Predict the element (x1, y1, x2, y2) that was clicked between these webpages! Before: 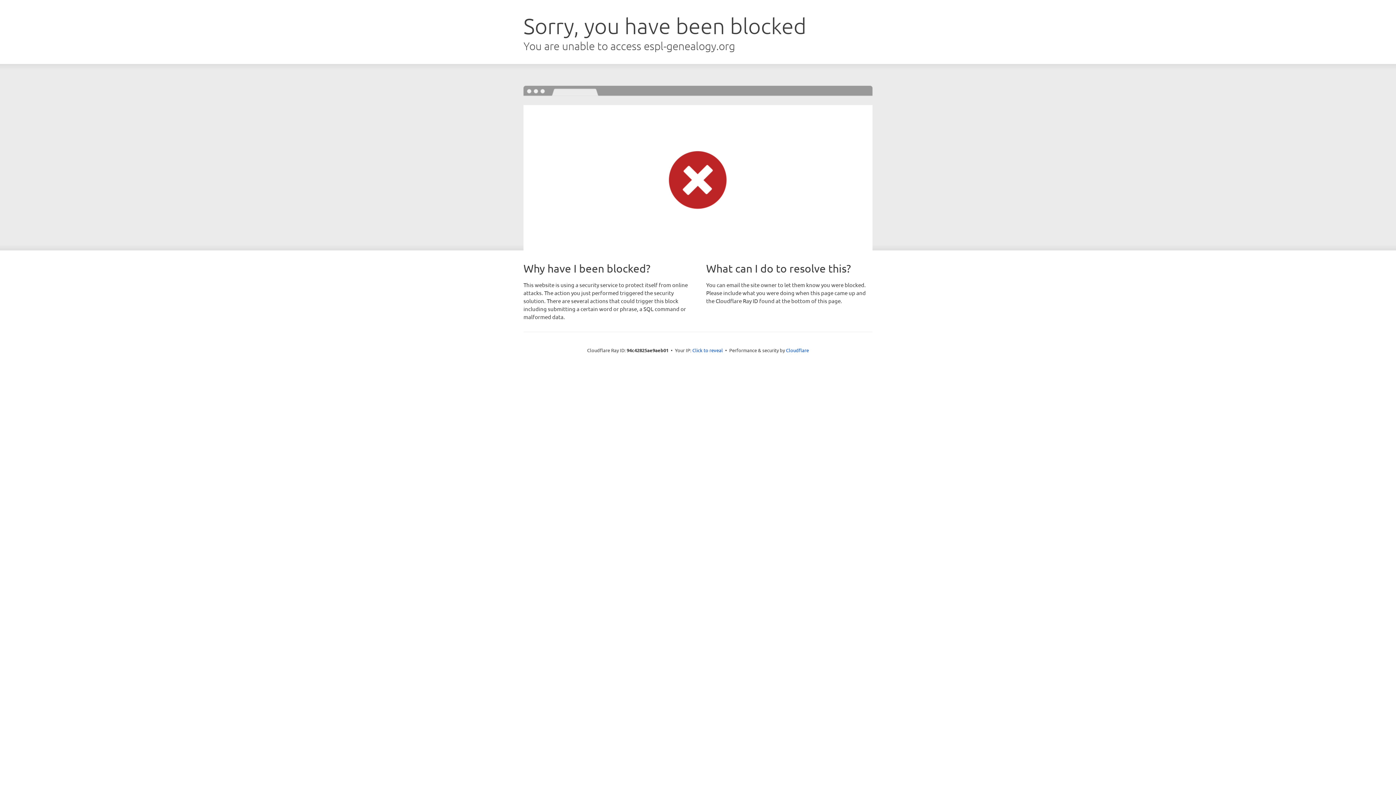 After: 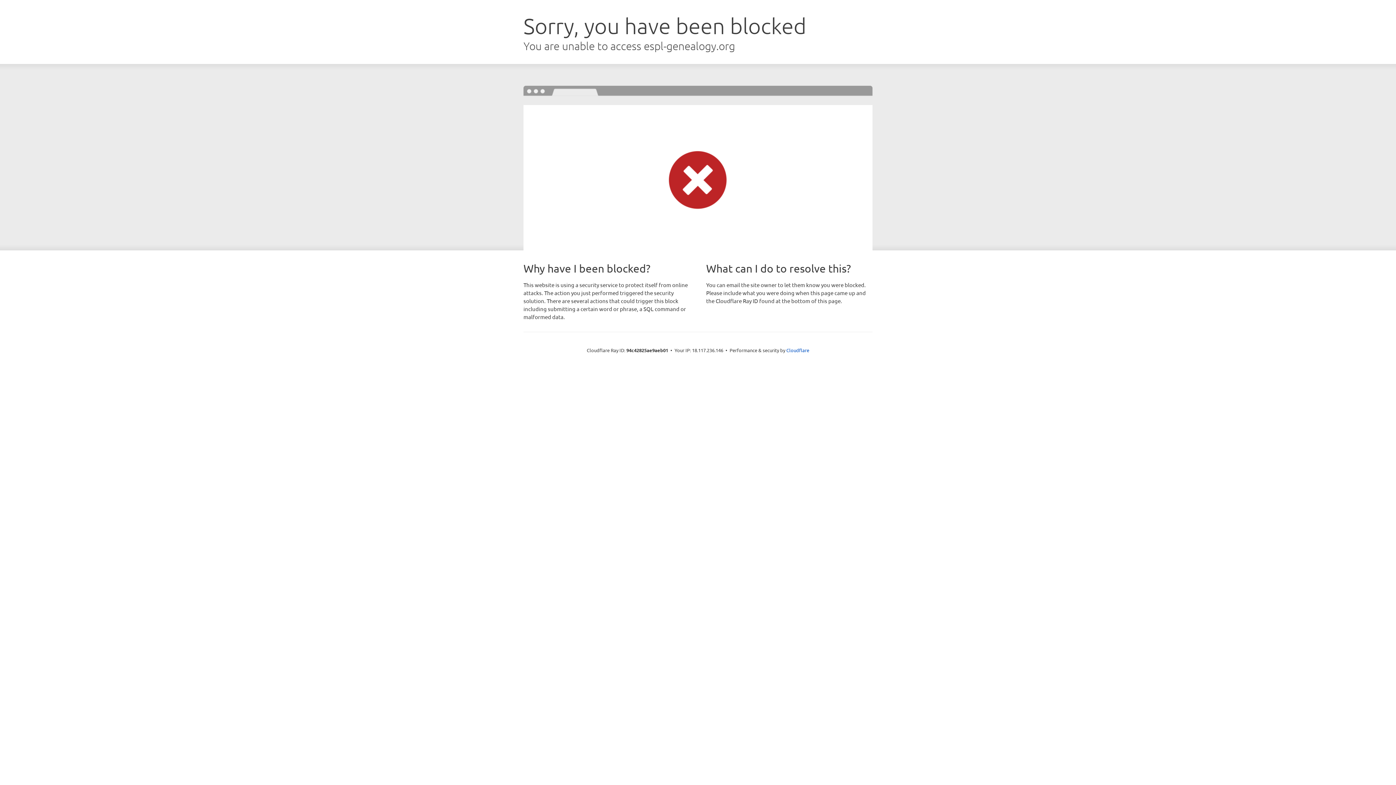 Action: bbox: (692, 346, 723, 353) label: Click to reveal